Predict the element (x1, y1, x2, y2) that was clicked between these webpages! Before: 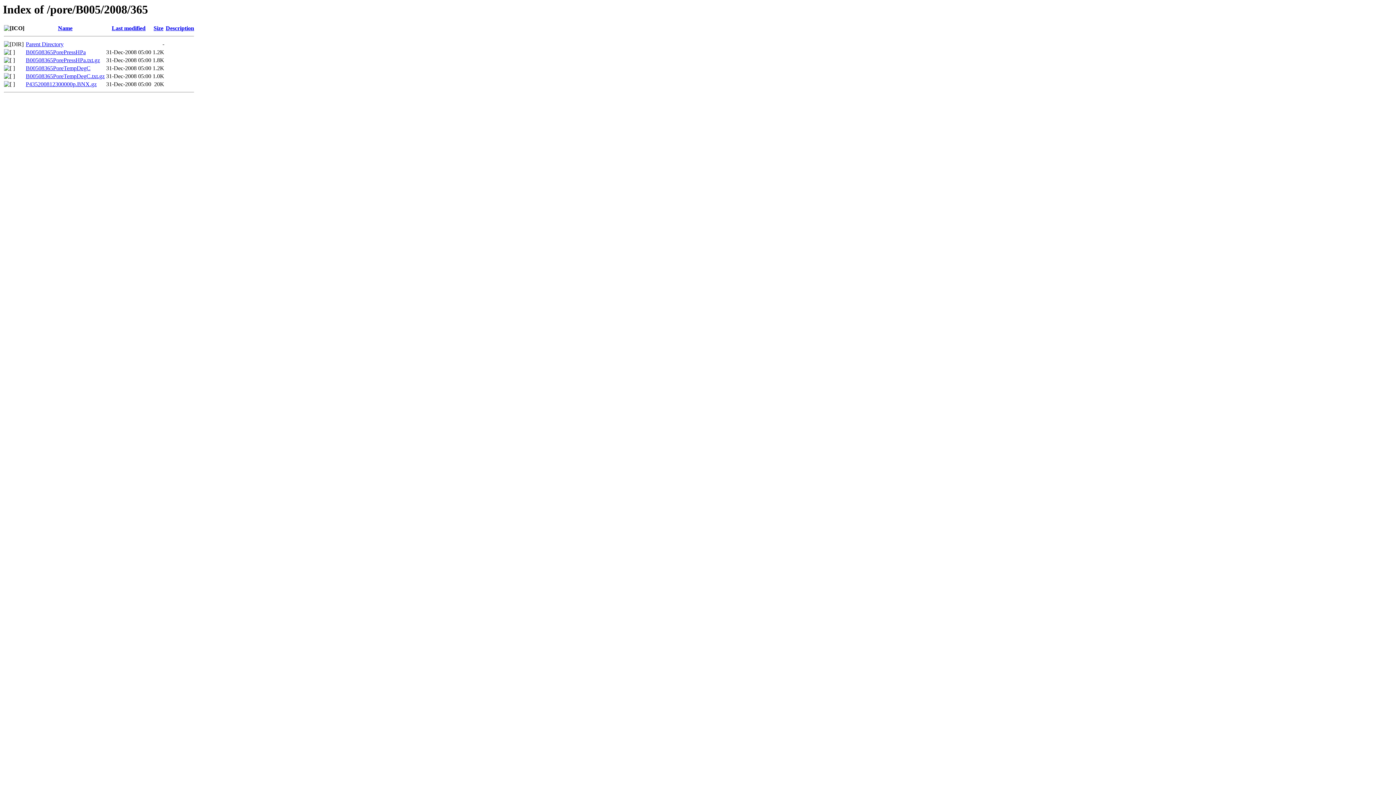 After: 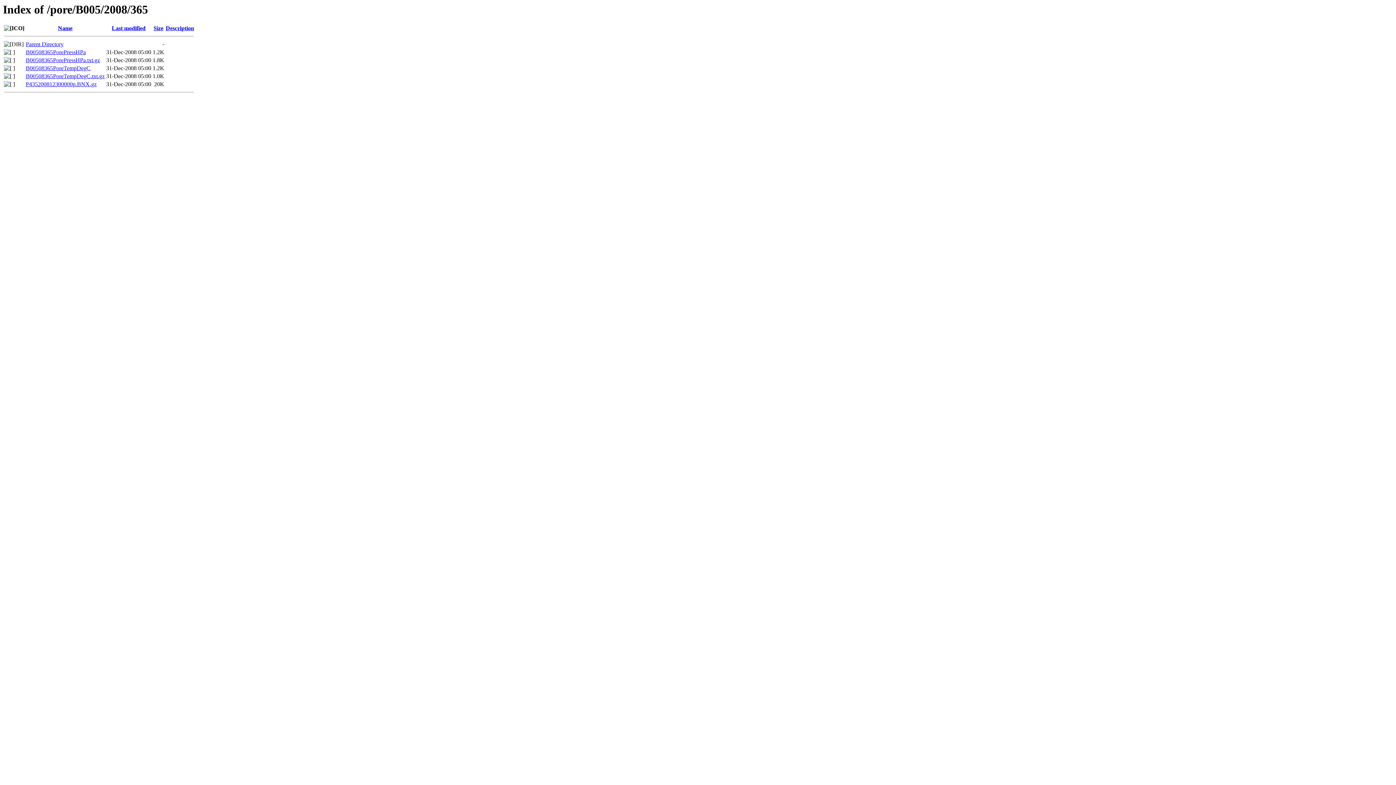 Action: label: B00508365PorePressHPa.txt.gz bbox: (25, 57, 100, 63)